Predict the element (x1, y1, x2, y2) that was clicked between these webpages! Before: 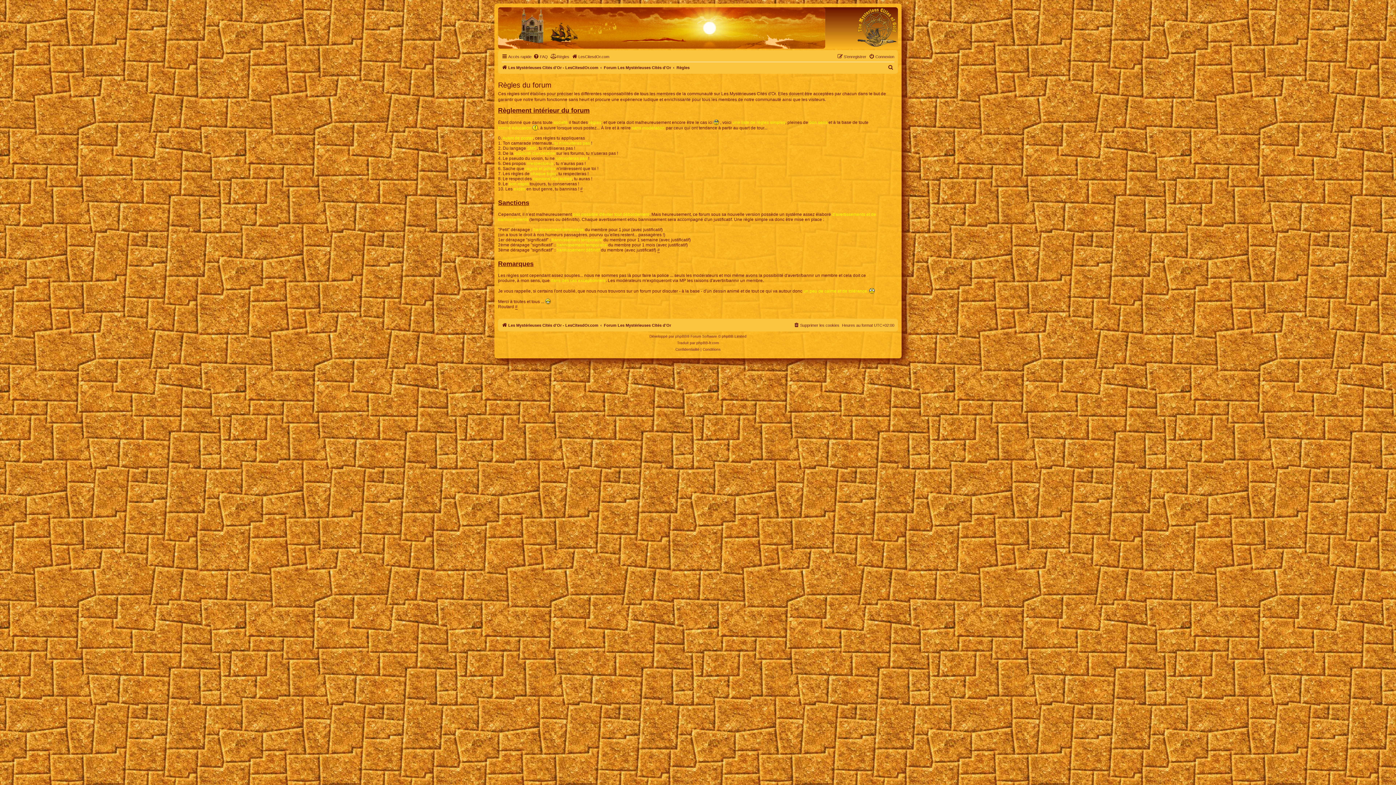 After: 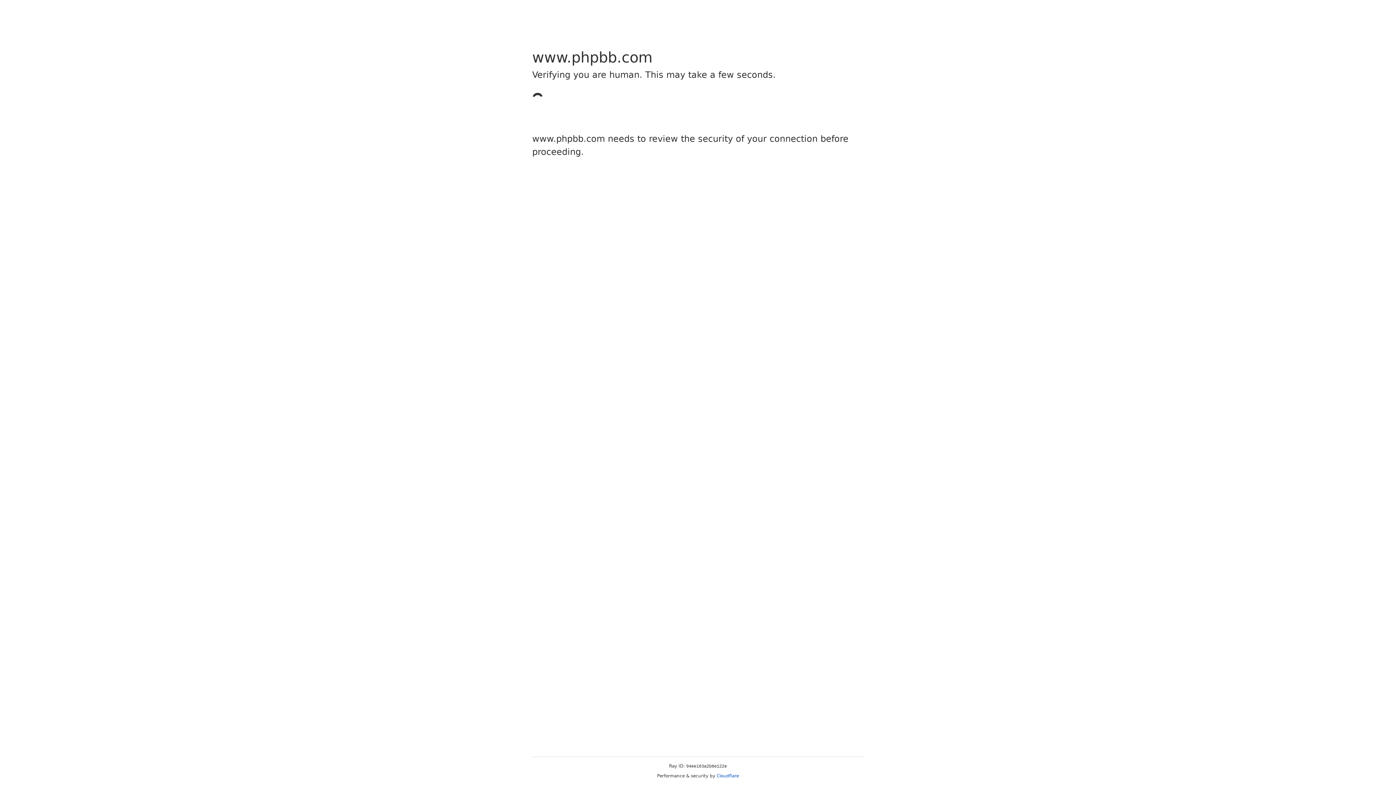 Action: bbox: (675, 333, 687, 340) label: phpBB